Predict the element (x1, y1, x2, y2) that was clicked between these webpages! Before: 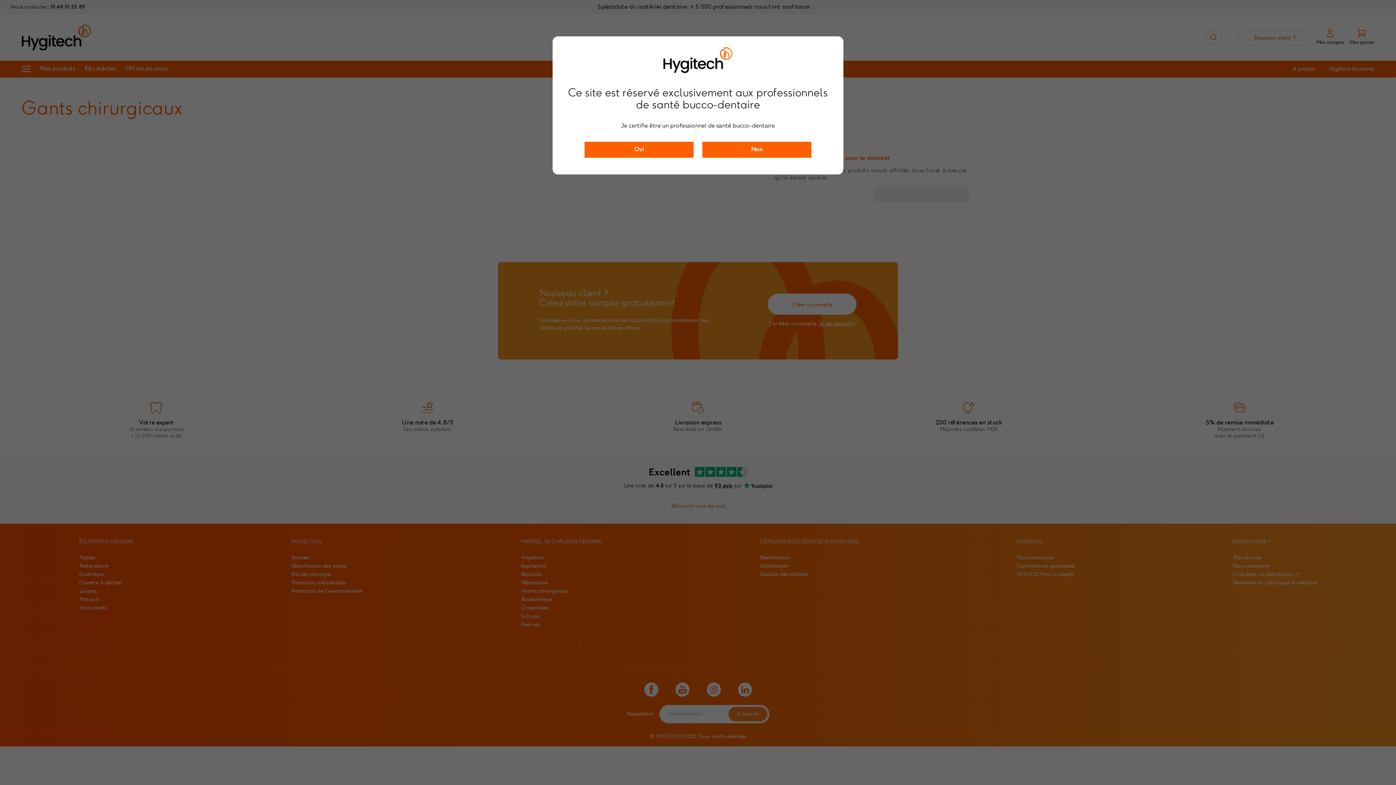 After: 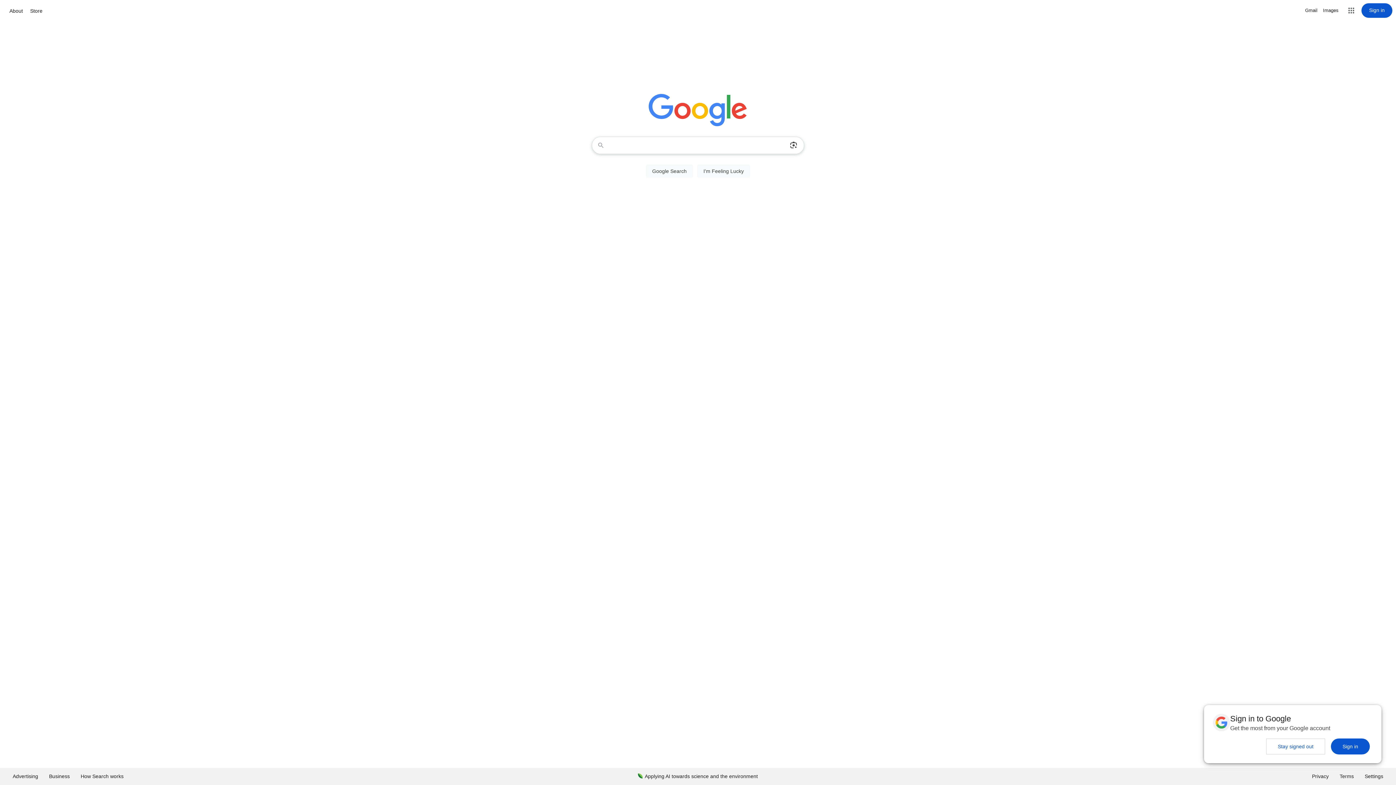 Action: bbox: (702, 141, 811, 157) label: Non